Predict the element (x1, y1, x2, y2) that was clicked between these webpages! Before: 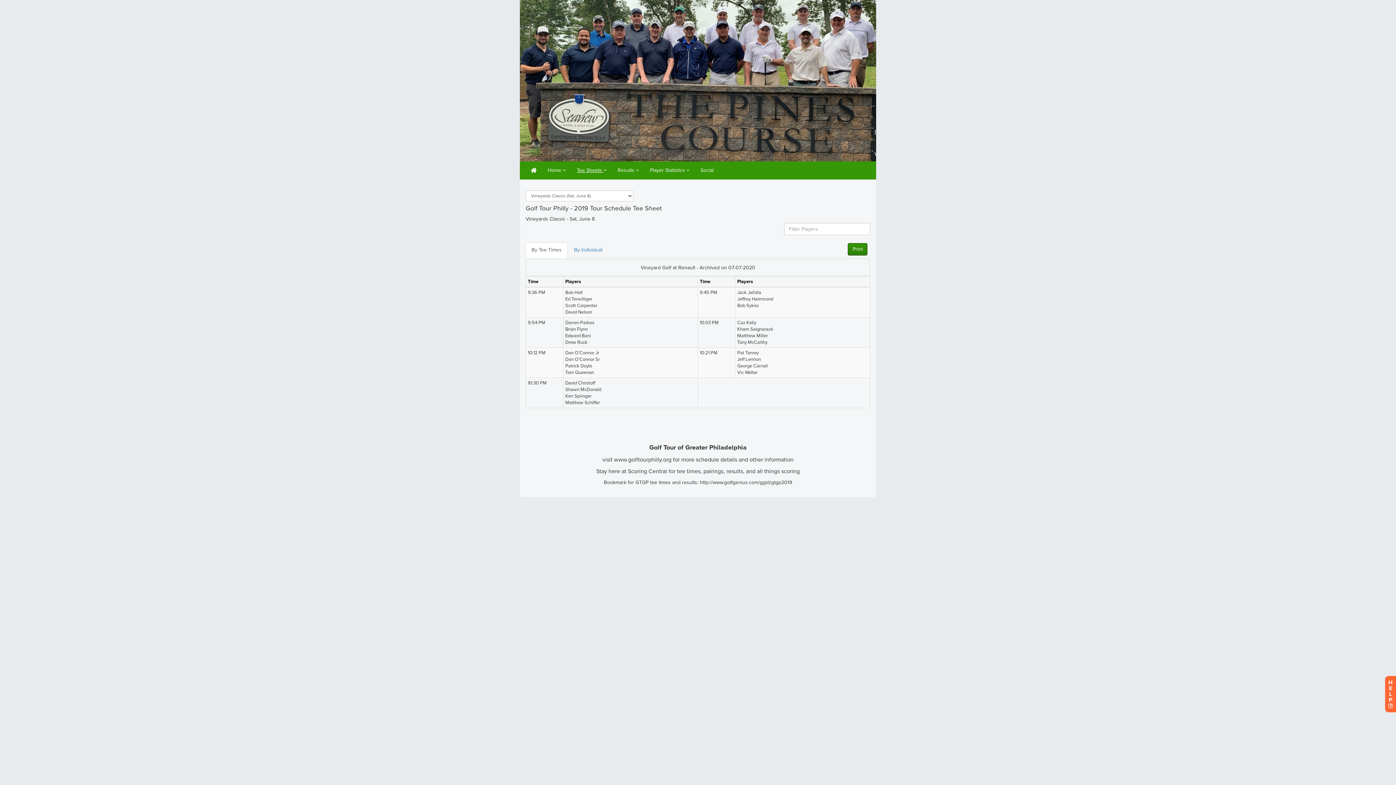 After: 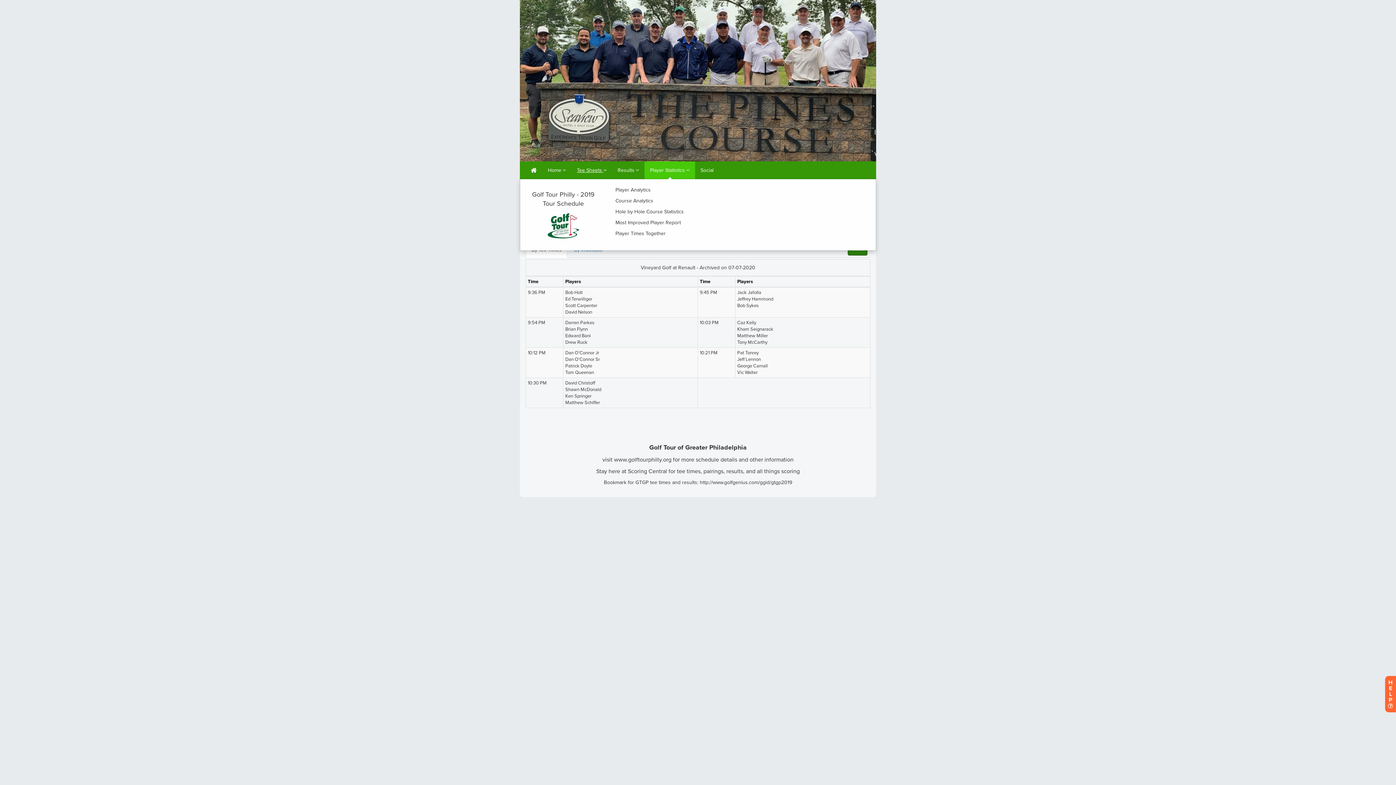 Action: label: Player Statistics  bbox: (644, 161, 695, 179)